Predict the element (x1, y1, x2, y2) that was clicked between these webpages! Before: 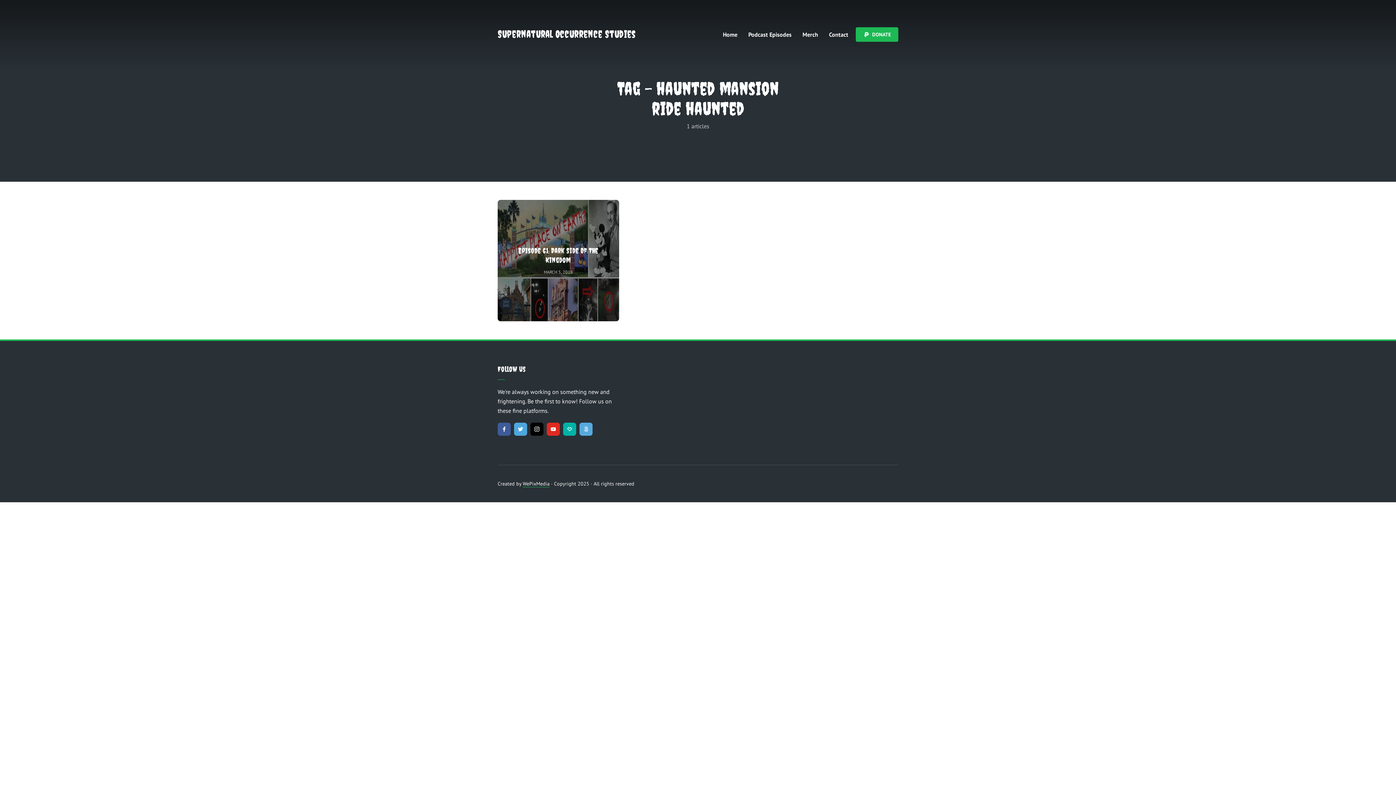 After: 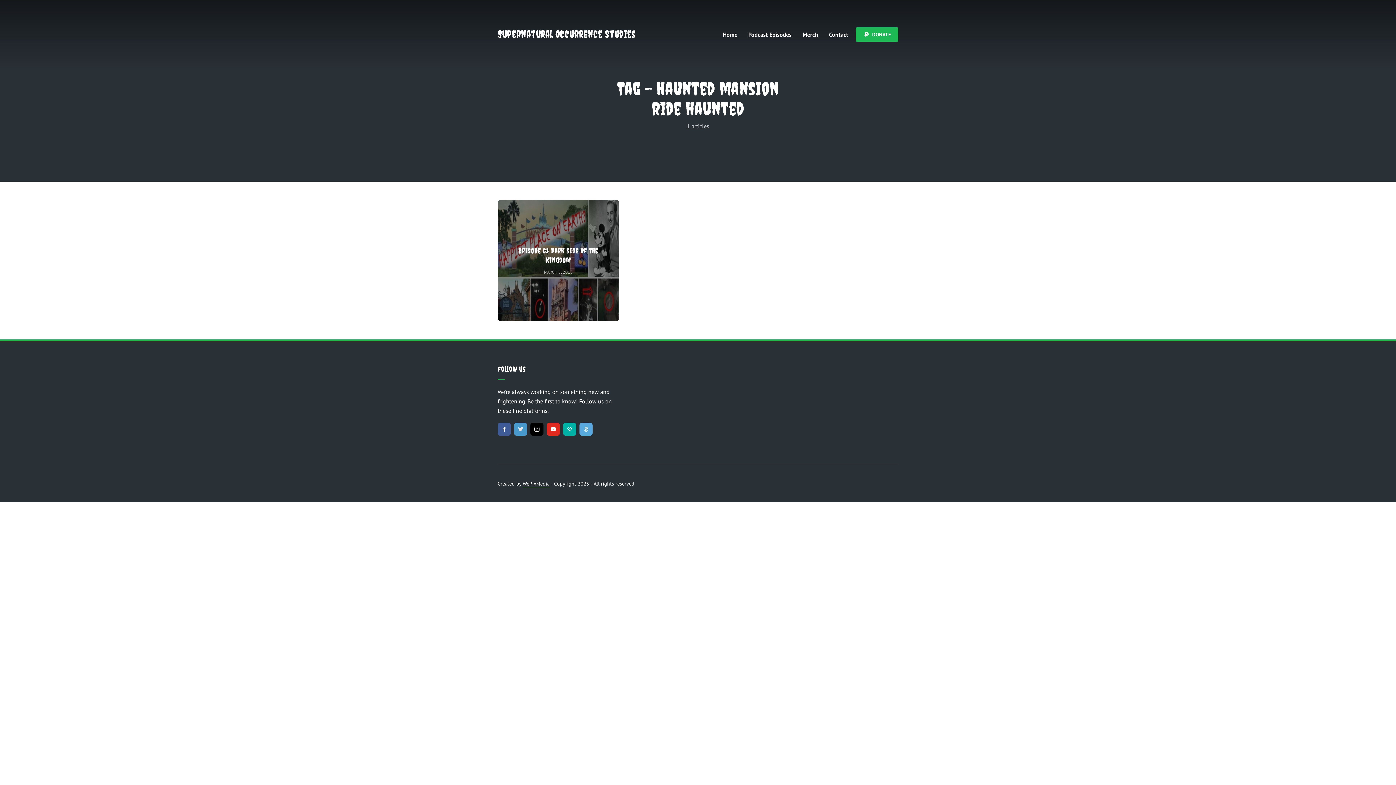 Action: bbox: (514, 422, 527, 436) label: twitter